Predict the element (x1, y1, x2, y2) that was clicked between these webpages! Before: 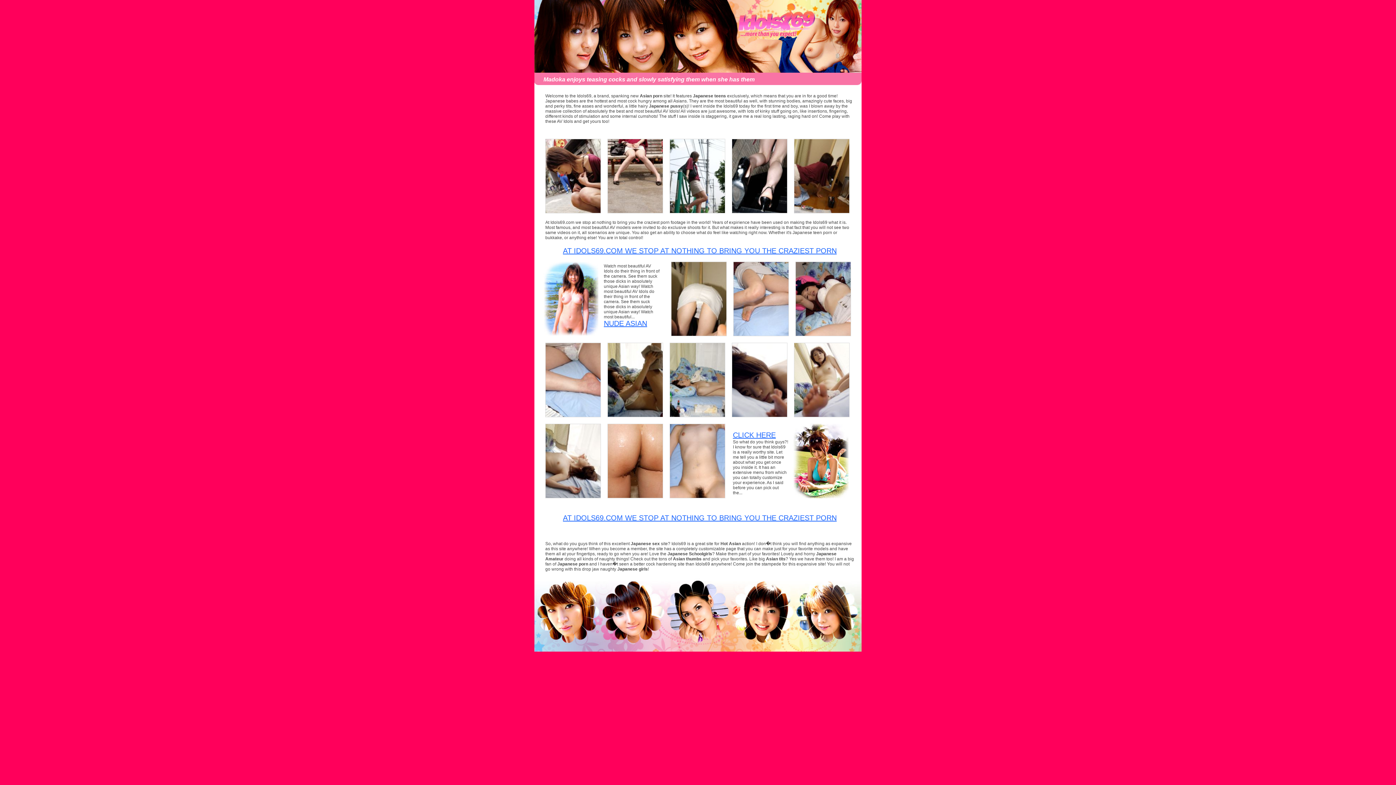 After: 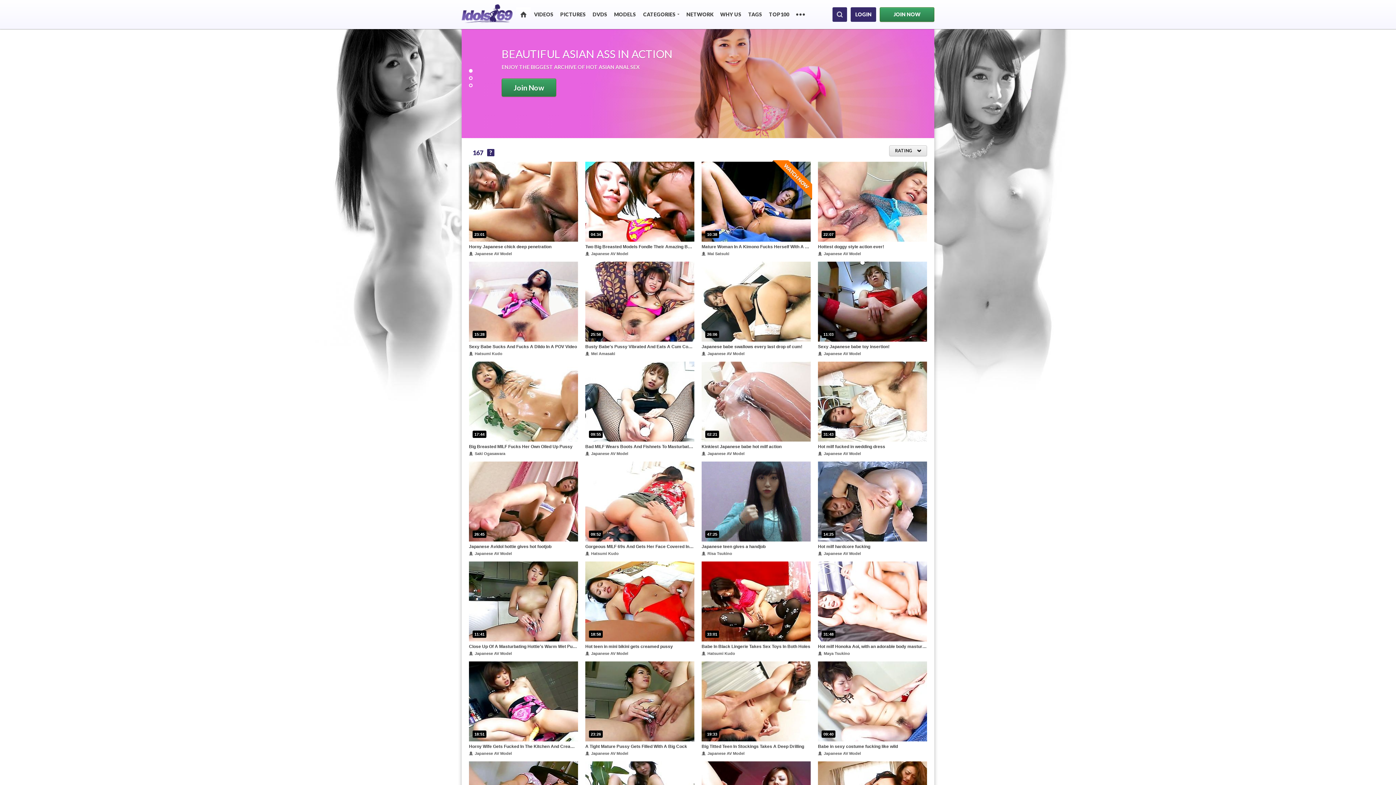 Action: label: AT IDOLS69.COM WE STOP AT NOTHING TO BRING YOU THE CRAZIEST PORN bbox: (563, 514, 836, 522)